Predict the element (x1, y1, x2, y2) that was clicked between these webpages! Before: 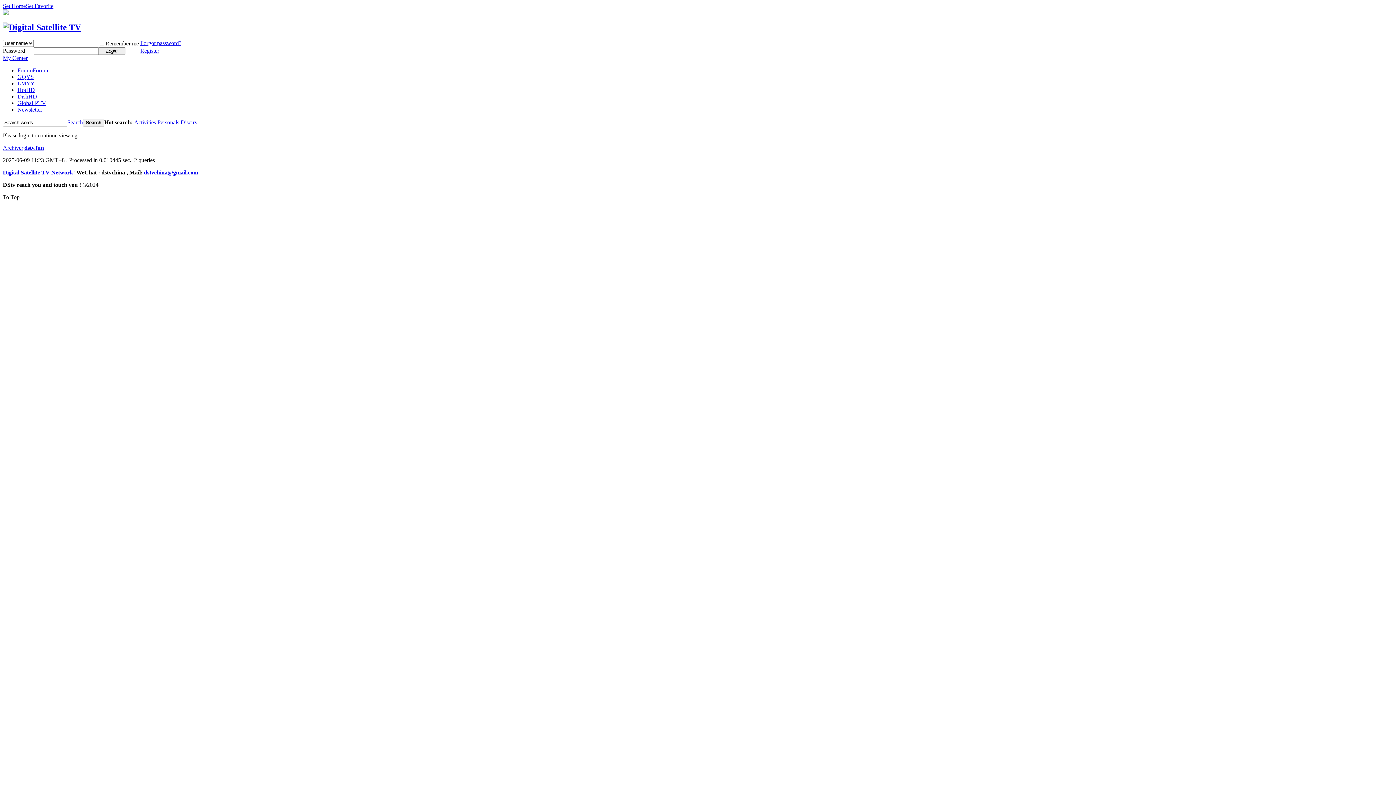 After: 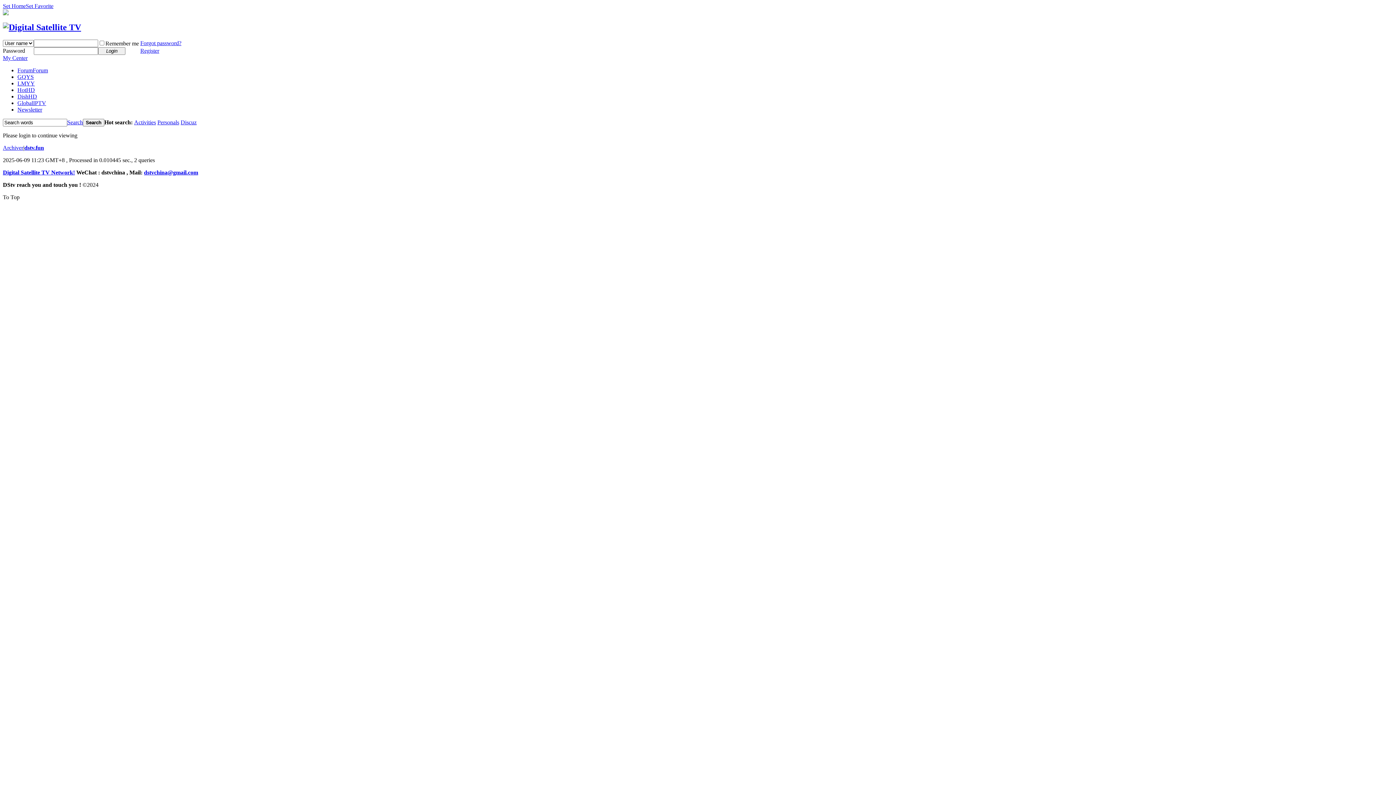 Action: bbox: (180, 119, 196, 125) label: Discuz